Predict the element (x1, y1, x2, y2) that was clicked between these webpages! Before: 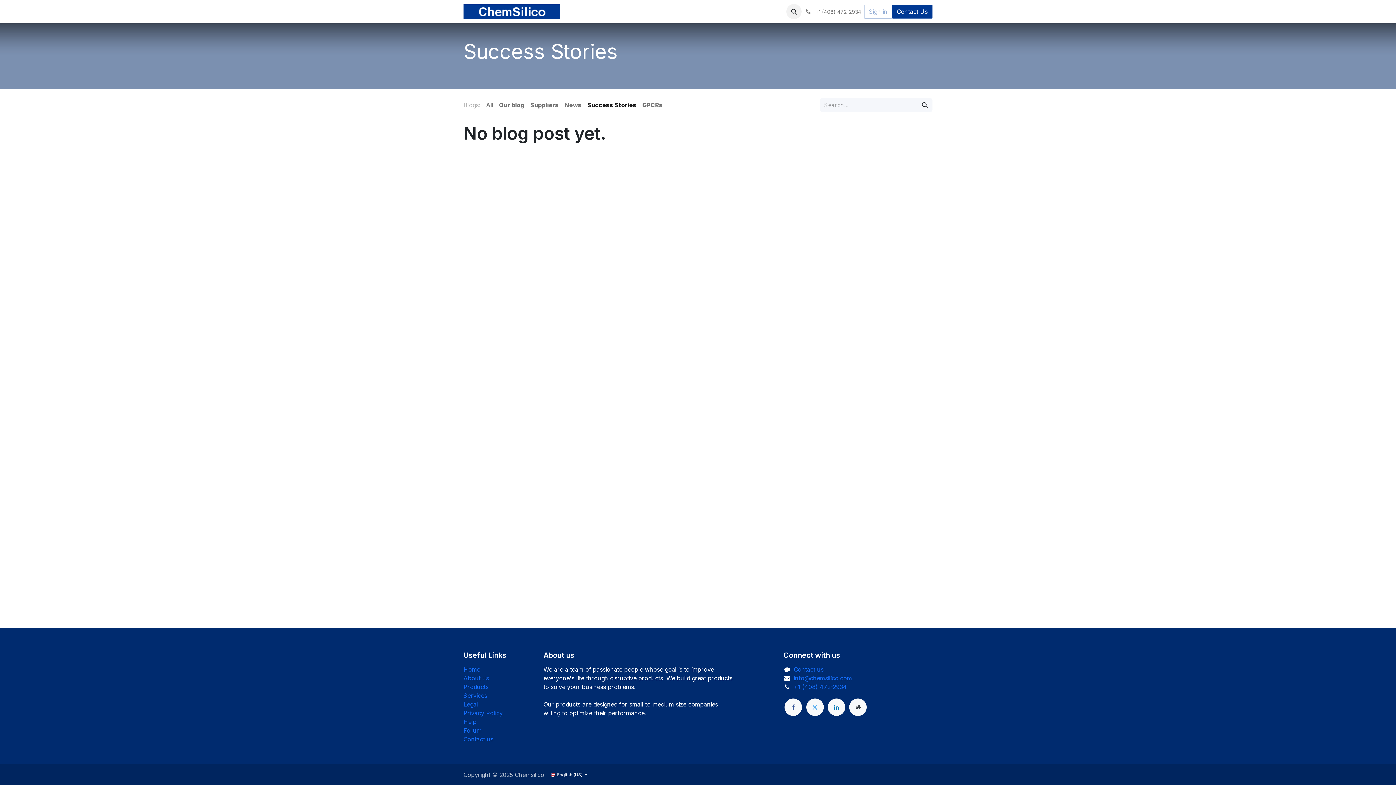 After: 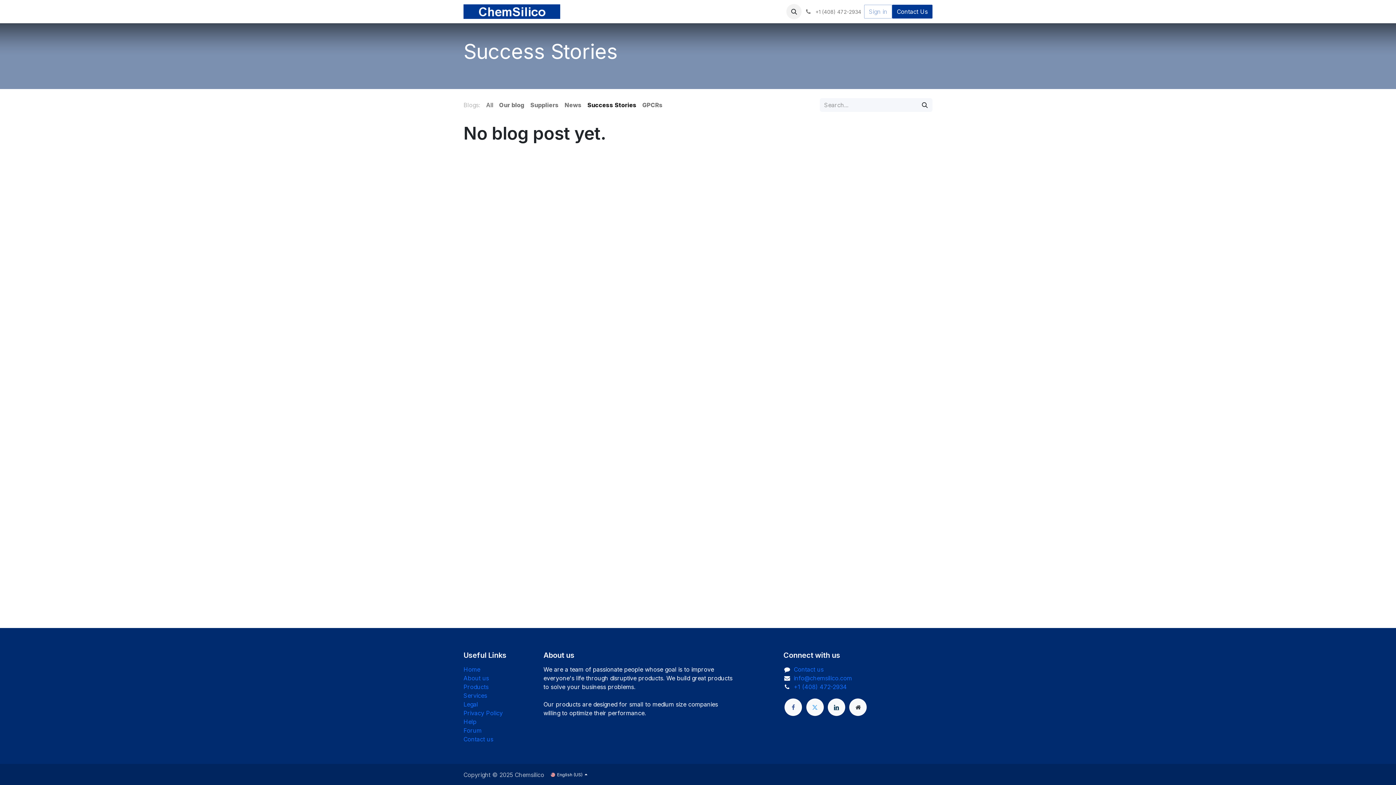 Action: bbox: (827, 698, 845, 716)